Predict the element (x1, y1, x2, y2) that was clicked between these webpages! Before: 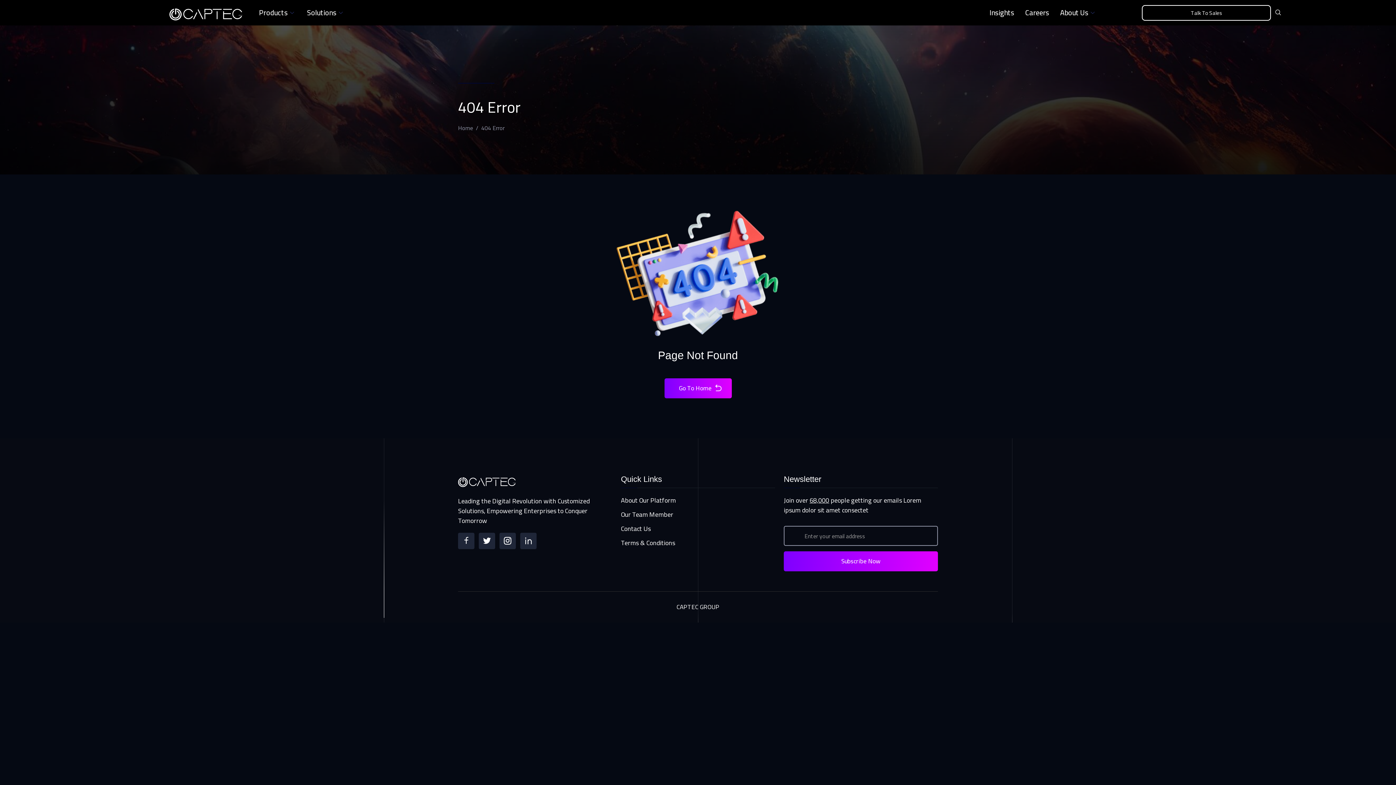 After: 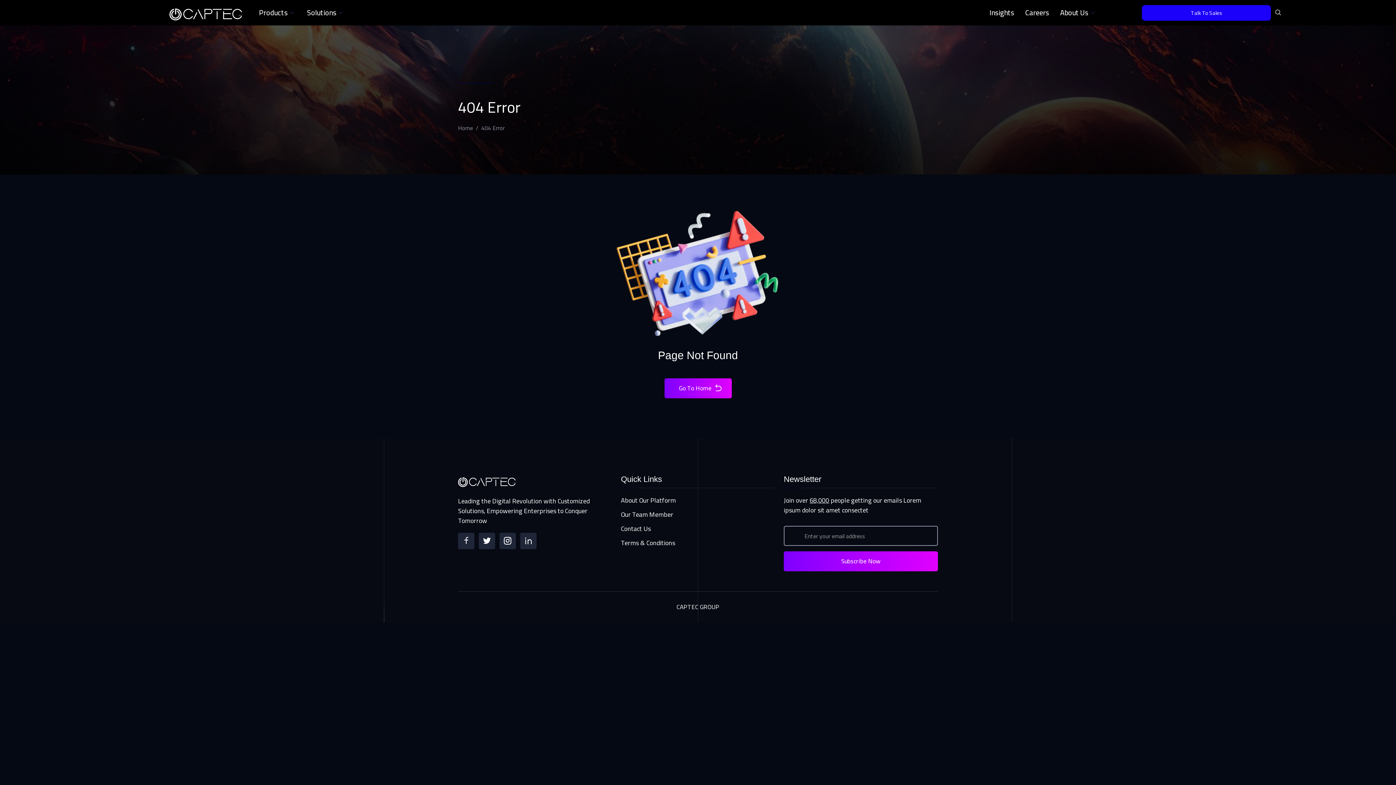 Action: bbox: (1142, 4, 1271, 20) label: Talk To Sales